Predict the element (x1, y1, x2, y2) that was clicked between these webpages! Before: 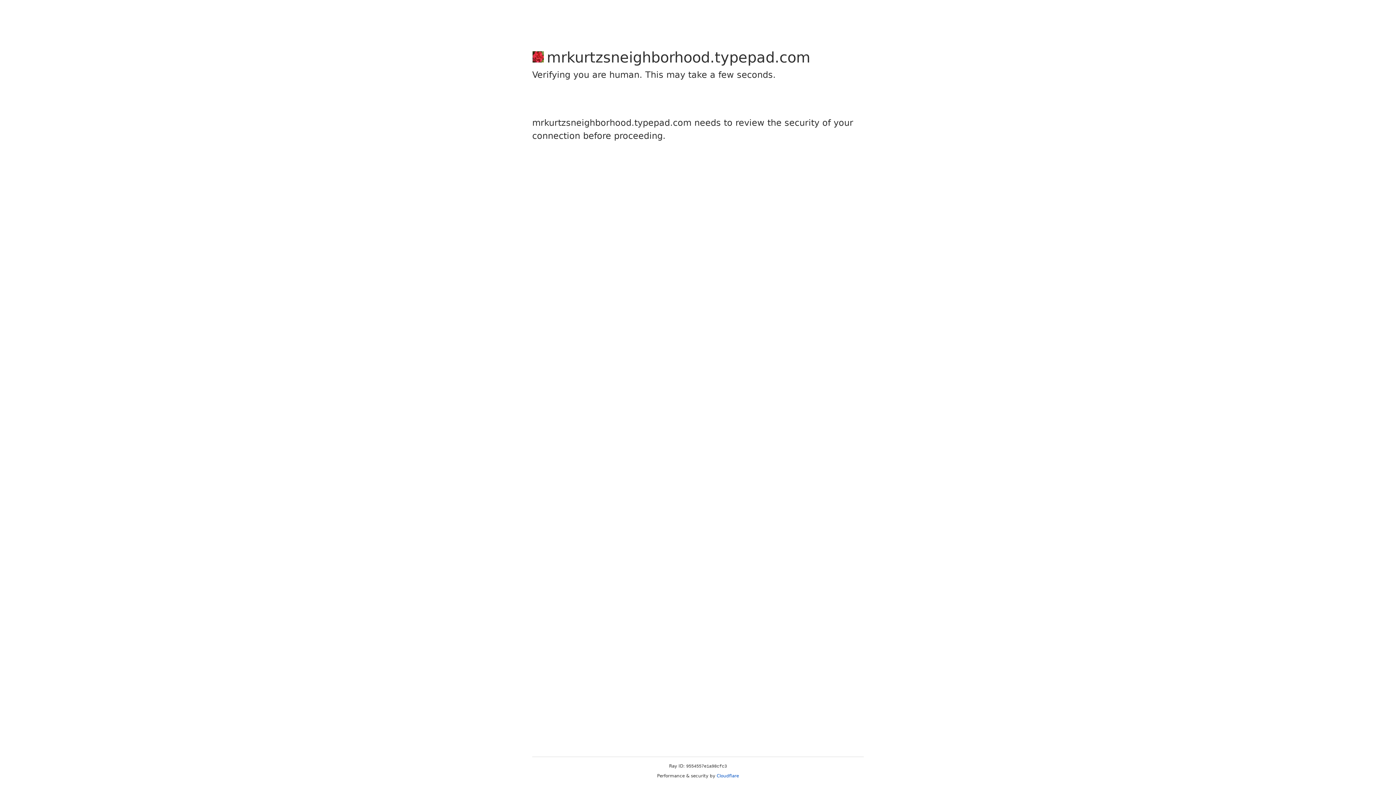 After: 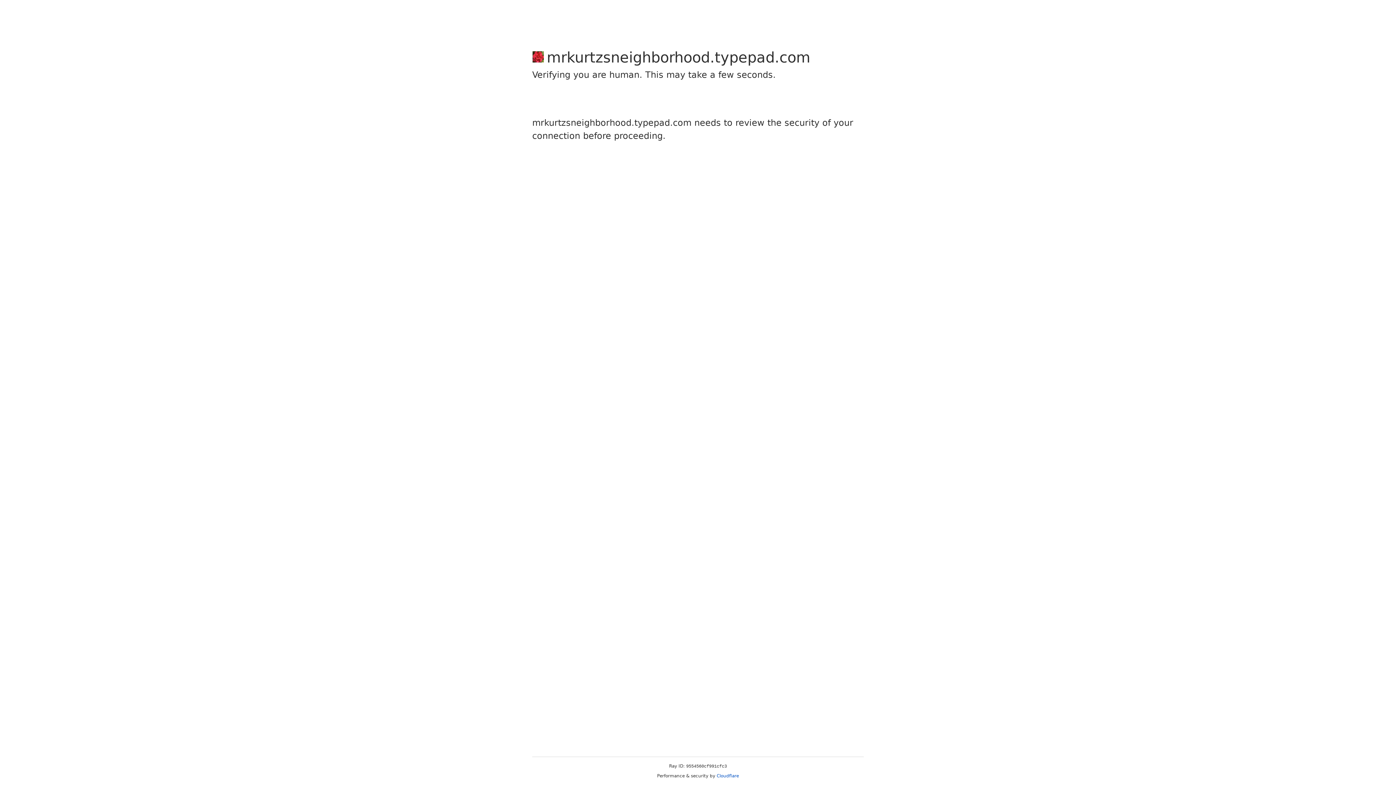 Action: label: Cloudflare bbox: (716, 773, 739, 778)